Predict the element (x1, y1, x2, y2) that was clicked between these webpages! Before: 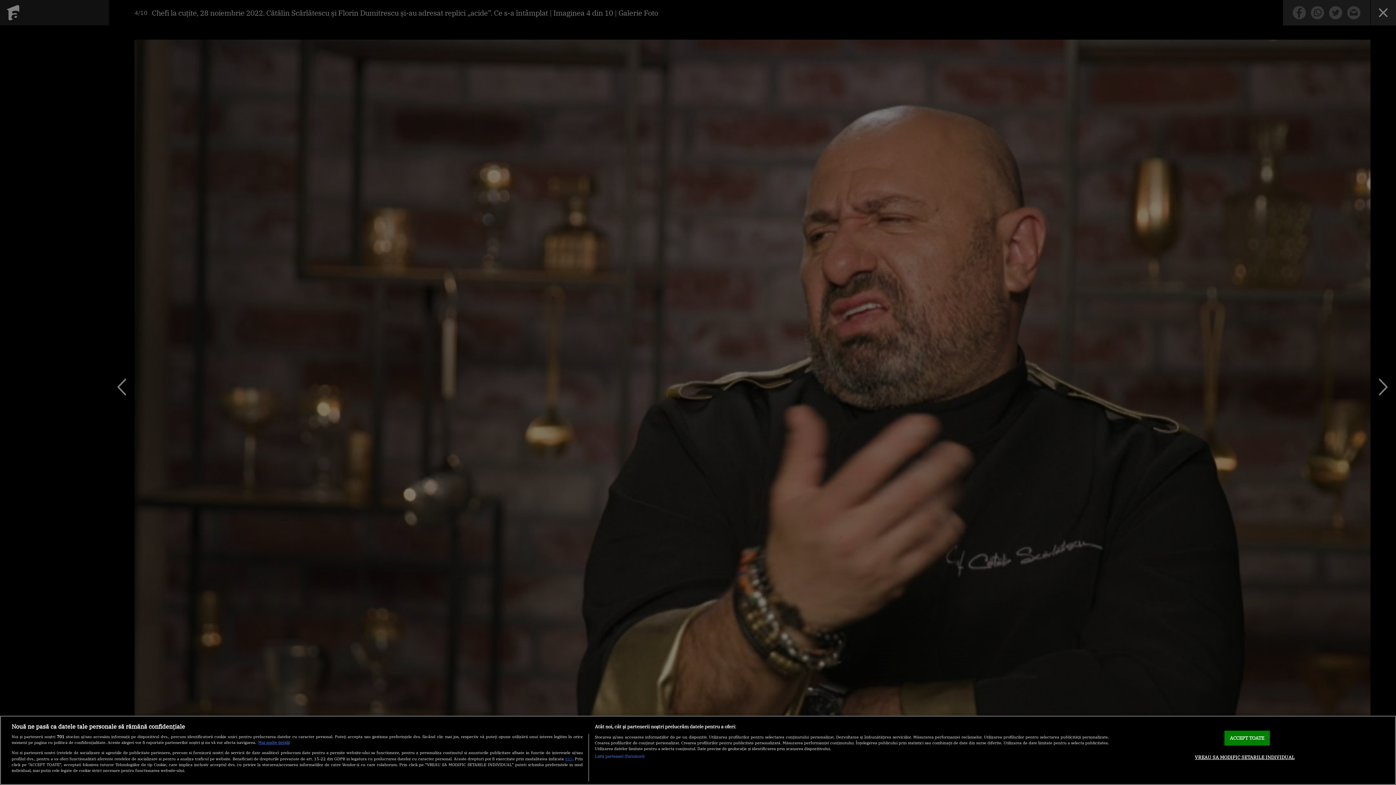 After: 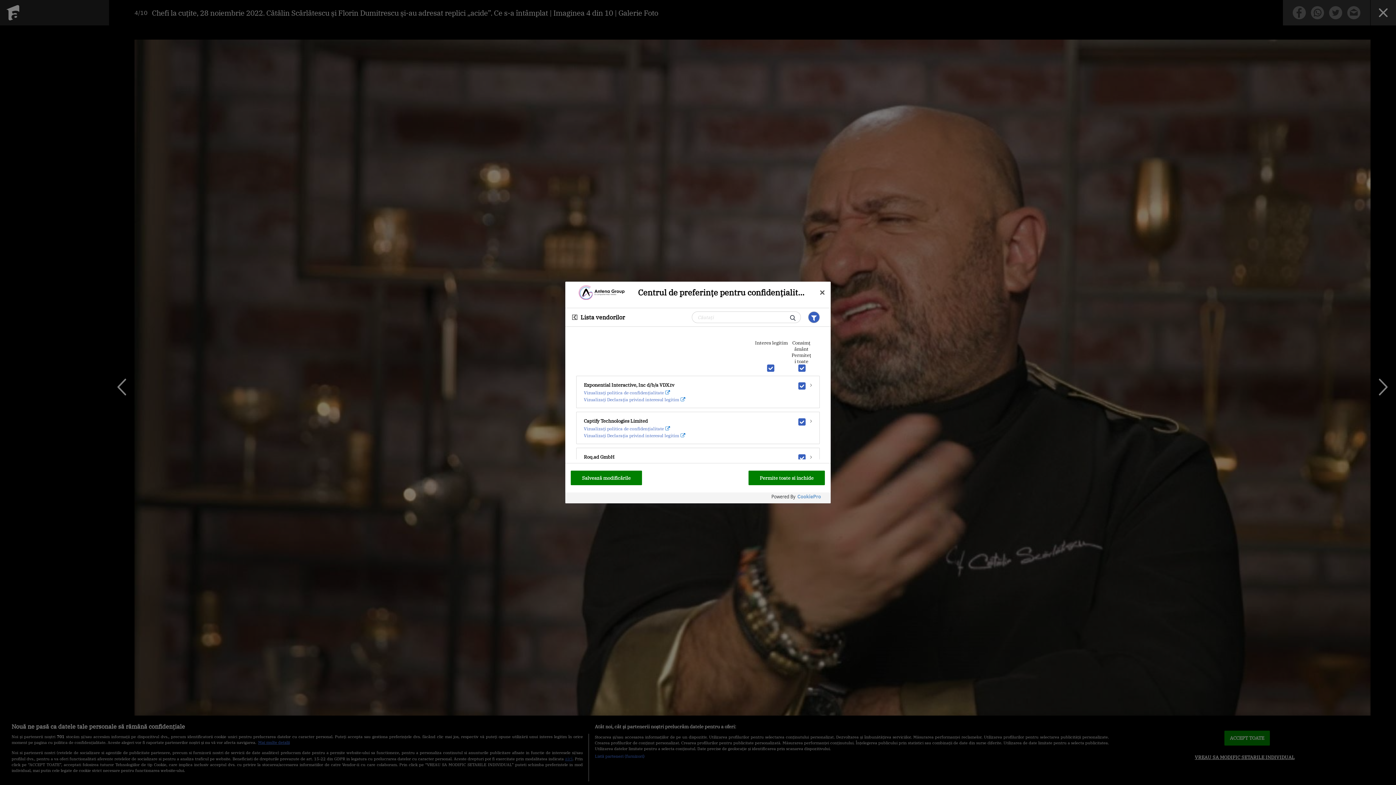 Action: bbox: (594, 753, 644, 759) label: Listă parteneri (furnizori)